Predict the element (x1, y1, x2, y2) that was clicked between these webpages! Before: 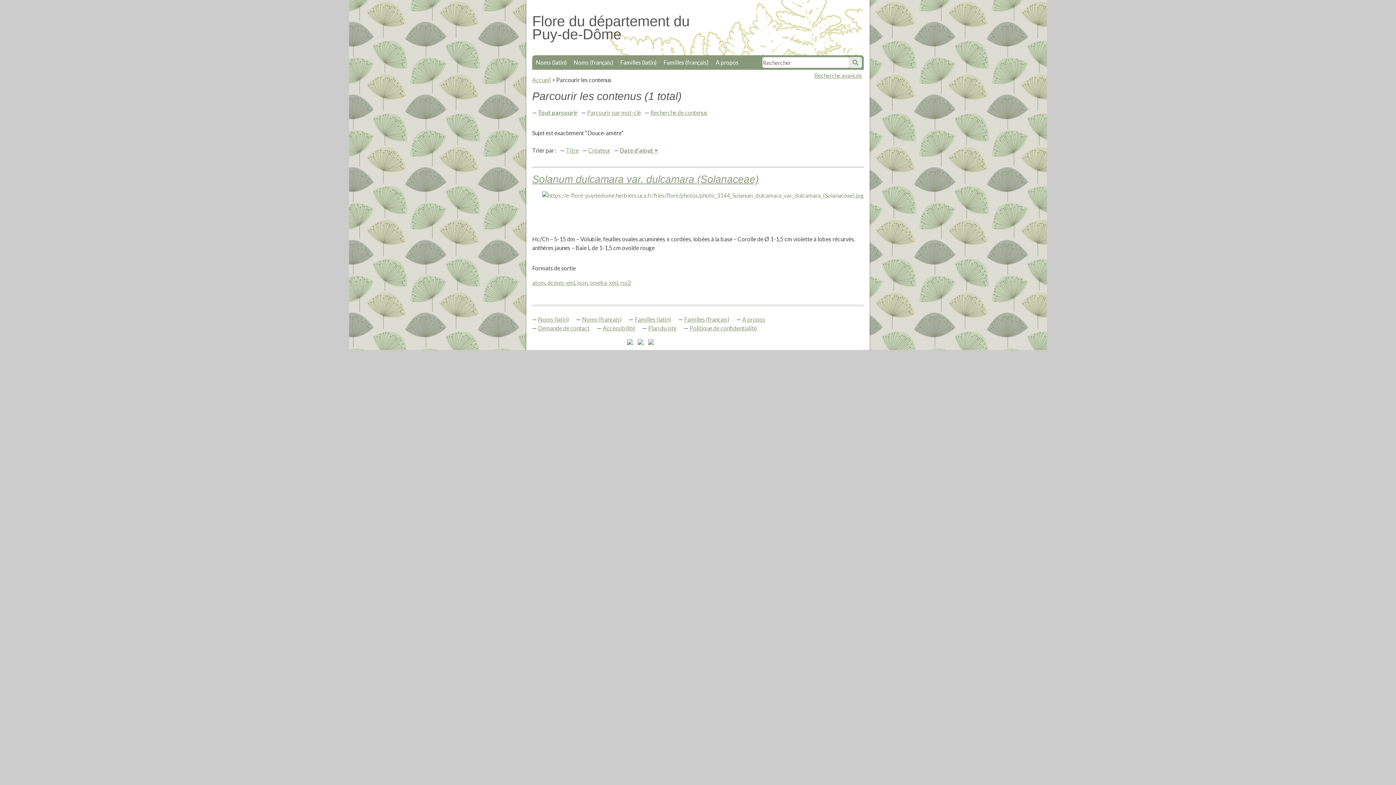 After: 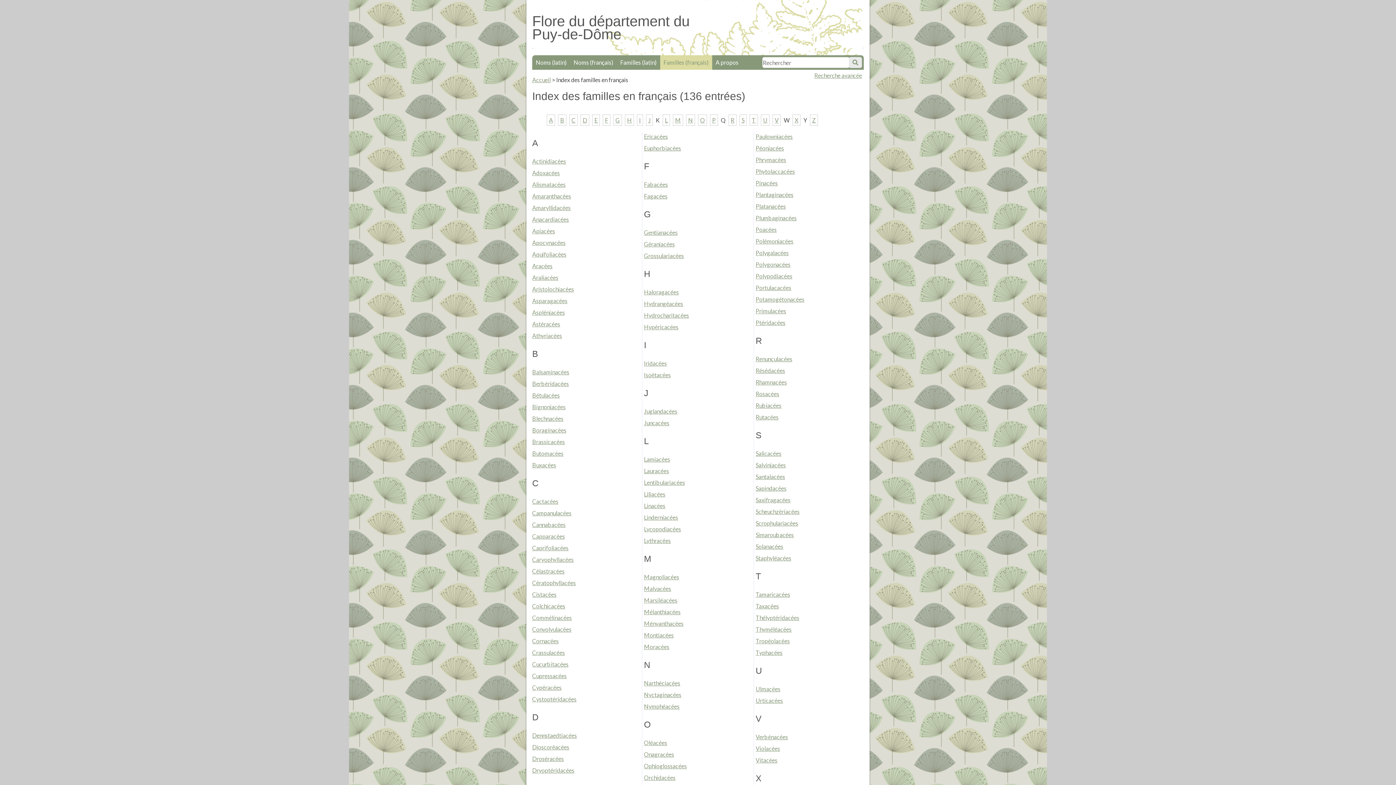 Action: bbox: (660, 55, 712, 69) label: Familles (français)